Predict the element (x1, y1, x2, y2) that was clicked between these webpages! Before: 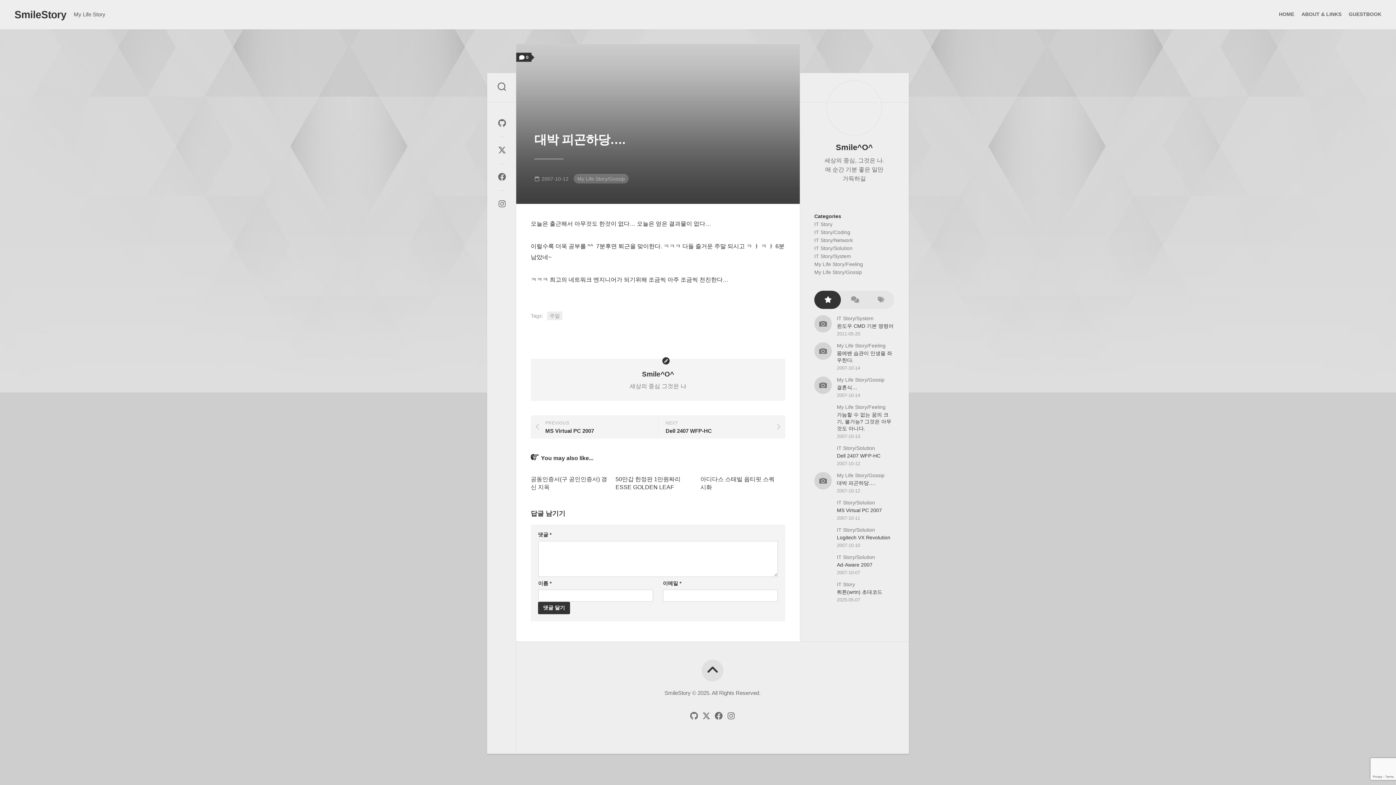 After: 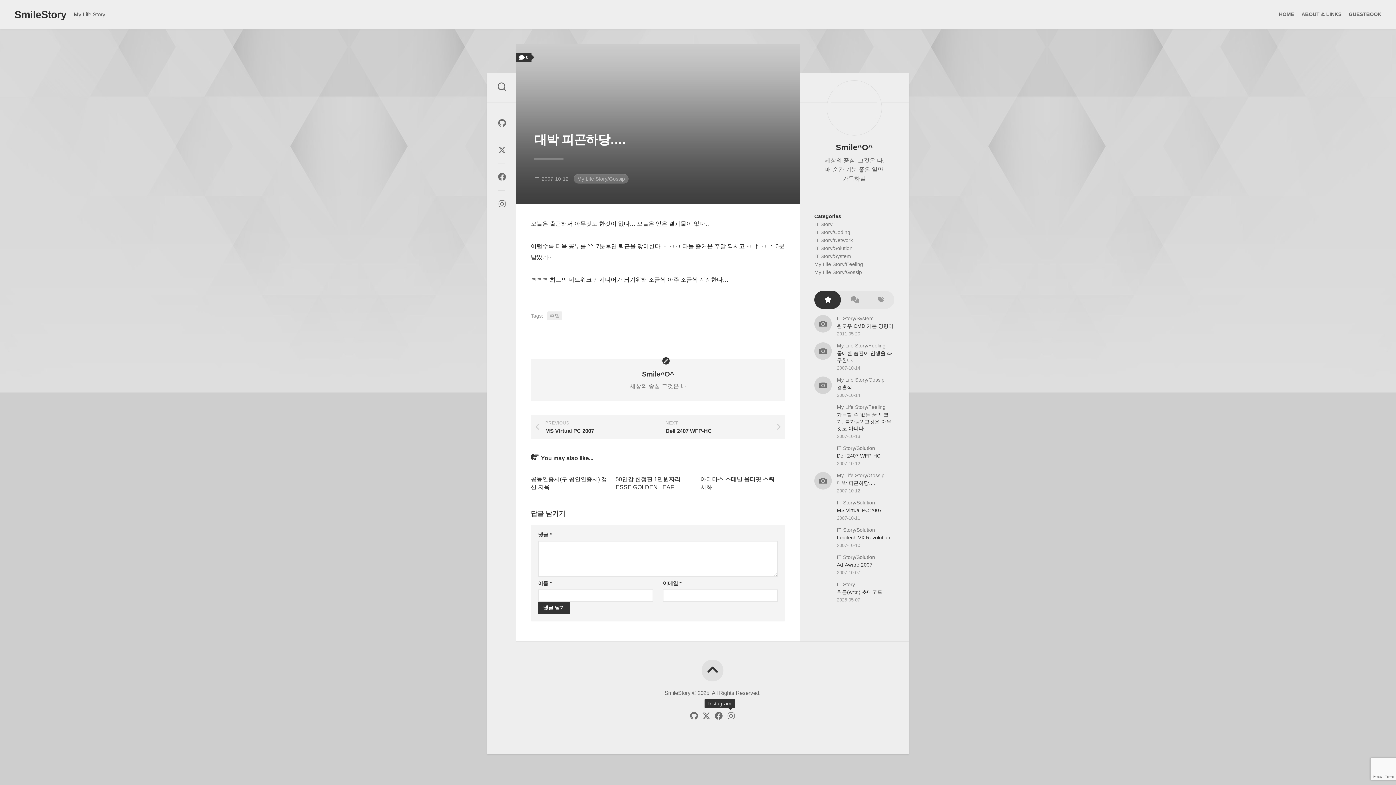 Action: bbox: (727, 712, 735, 720)